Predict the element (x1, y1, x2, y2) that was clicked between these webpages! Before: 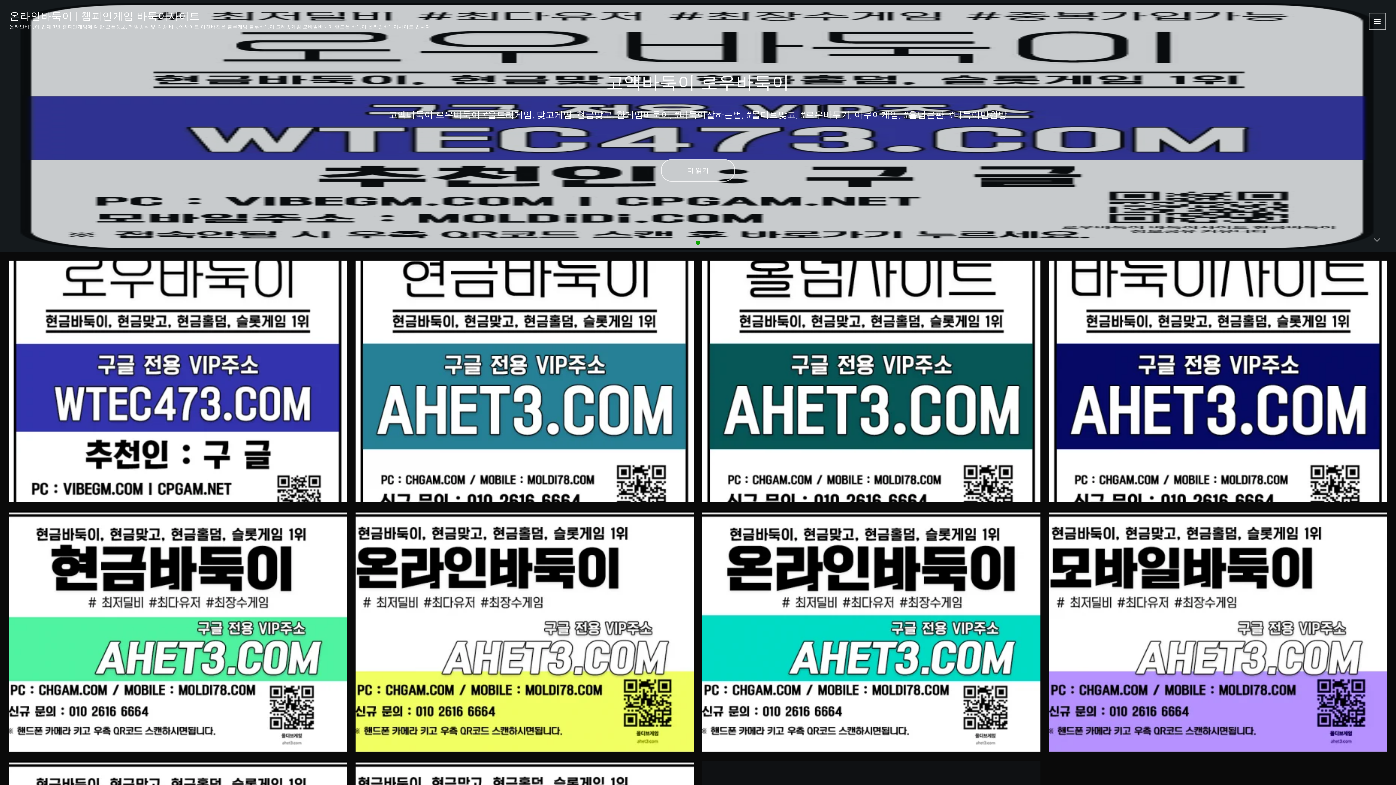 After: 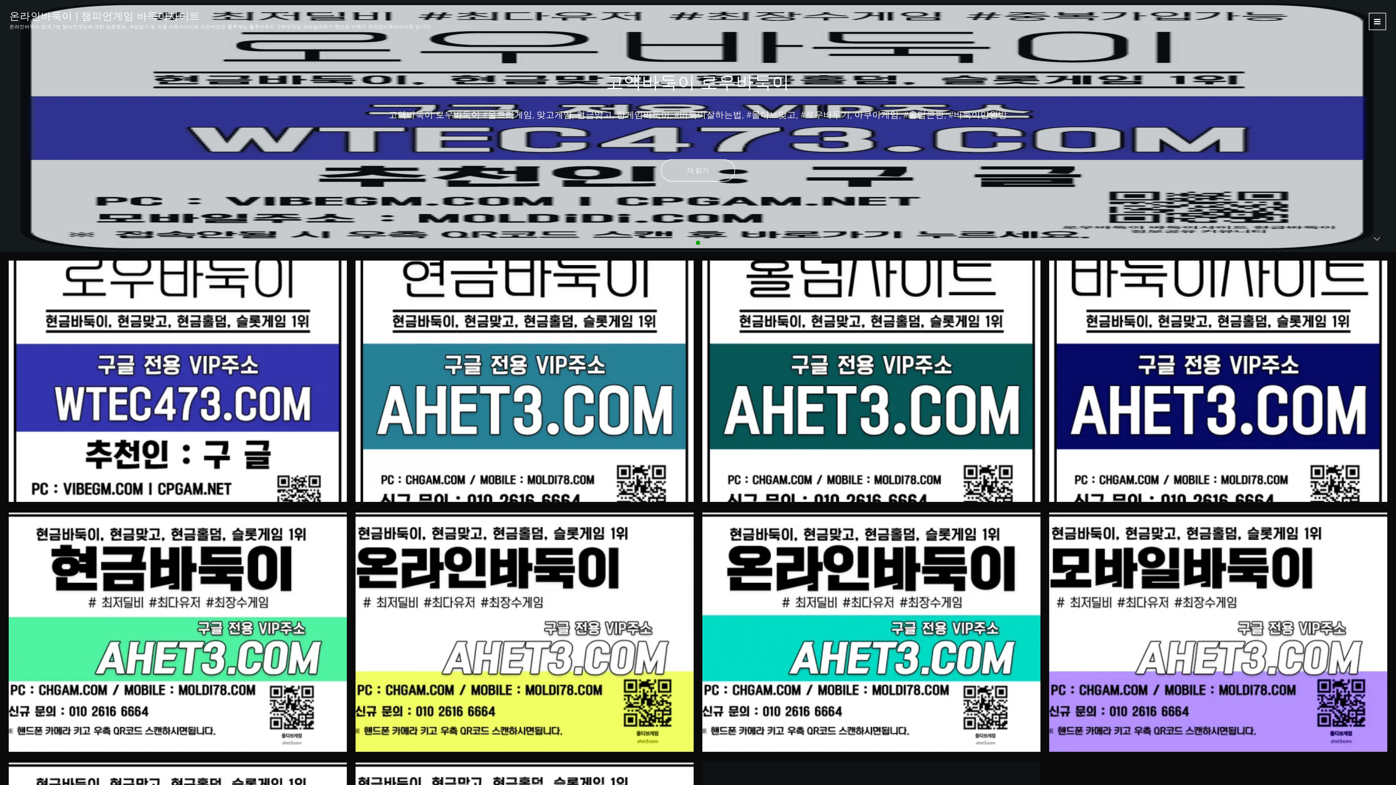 Action: bbox: (9, 10, 200, 22) label: 온라인바둑이 | 챔피언게임 바둑이사이트